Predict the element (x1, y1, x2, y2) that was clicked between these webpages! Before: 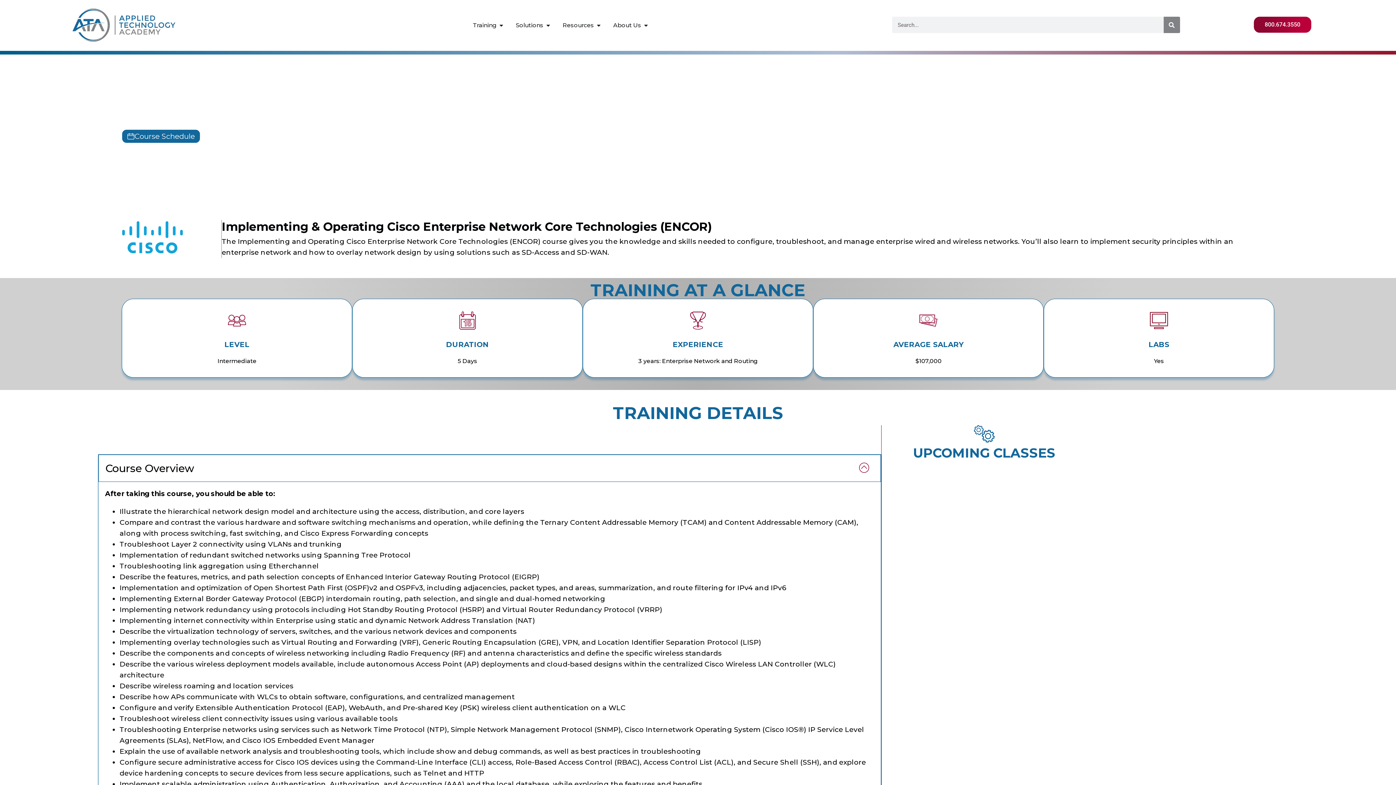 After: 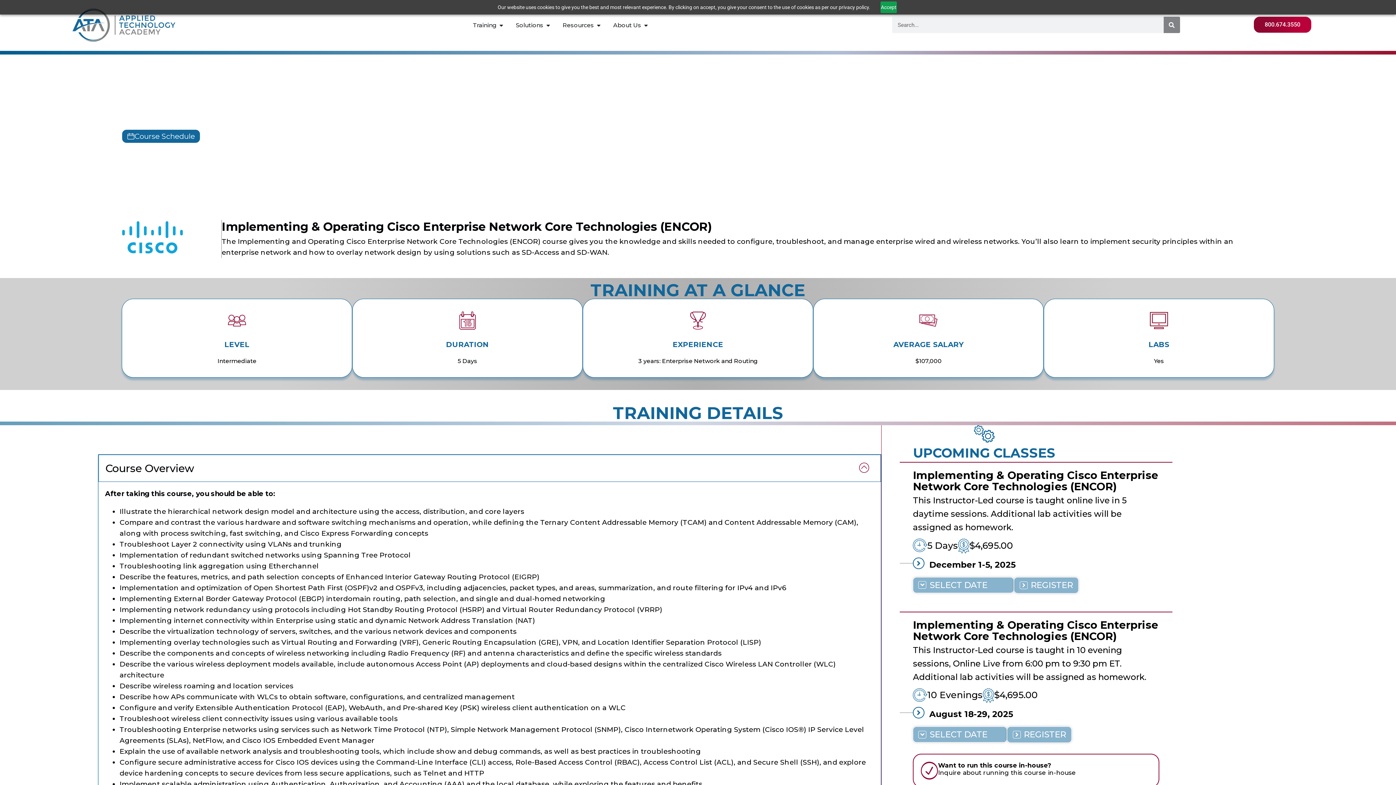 Action: bbox: (98, 454, 881, 482) label: Course Overview